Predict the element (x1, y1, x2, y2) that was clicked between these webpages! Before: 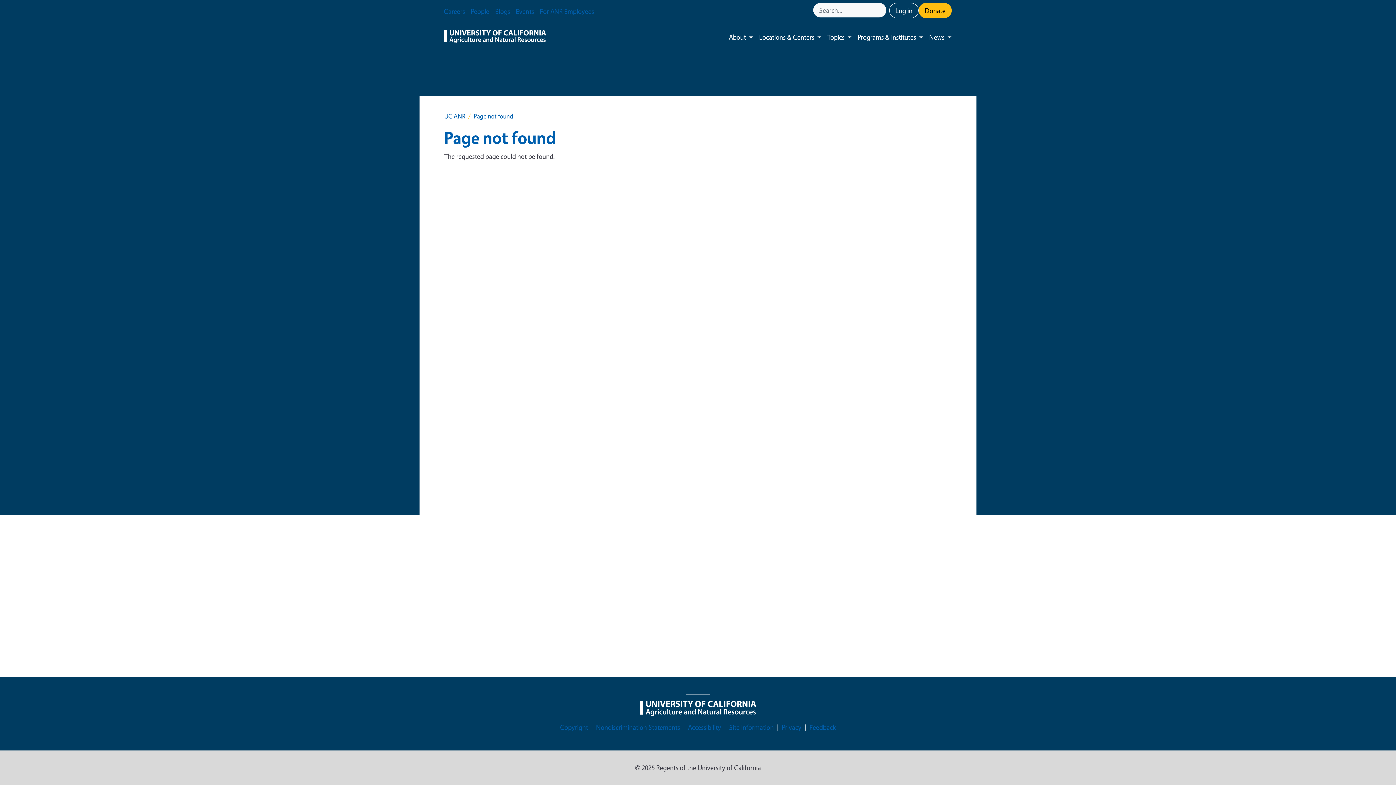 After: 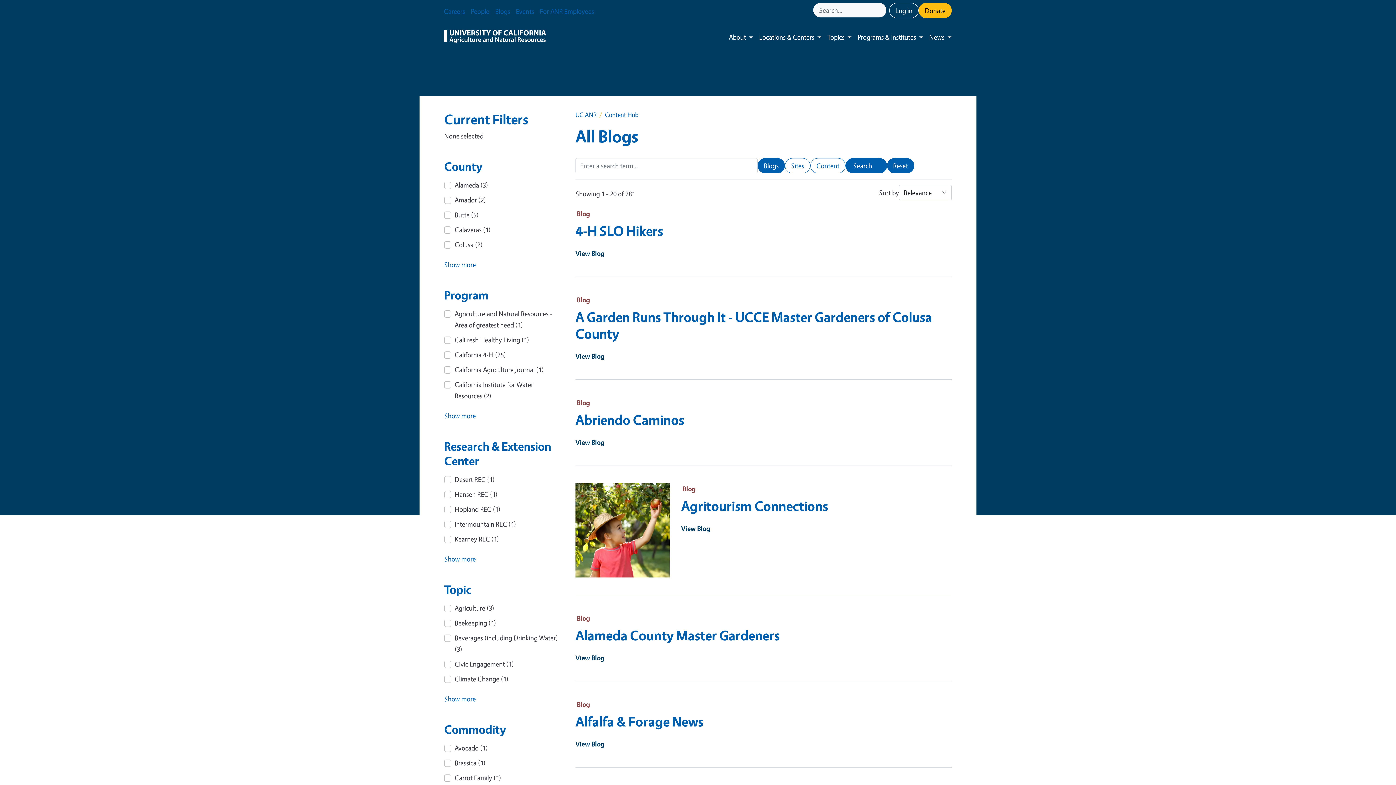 Action: label: Blogs bbox: (492, 2, 513, 20)